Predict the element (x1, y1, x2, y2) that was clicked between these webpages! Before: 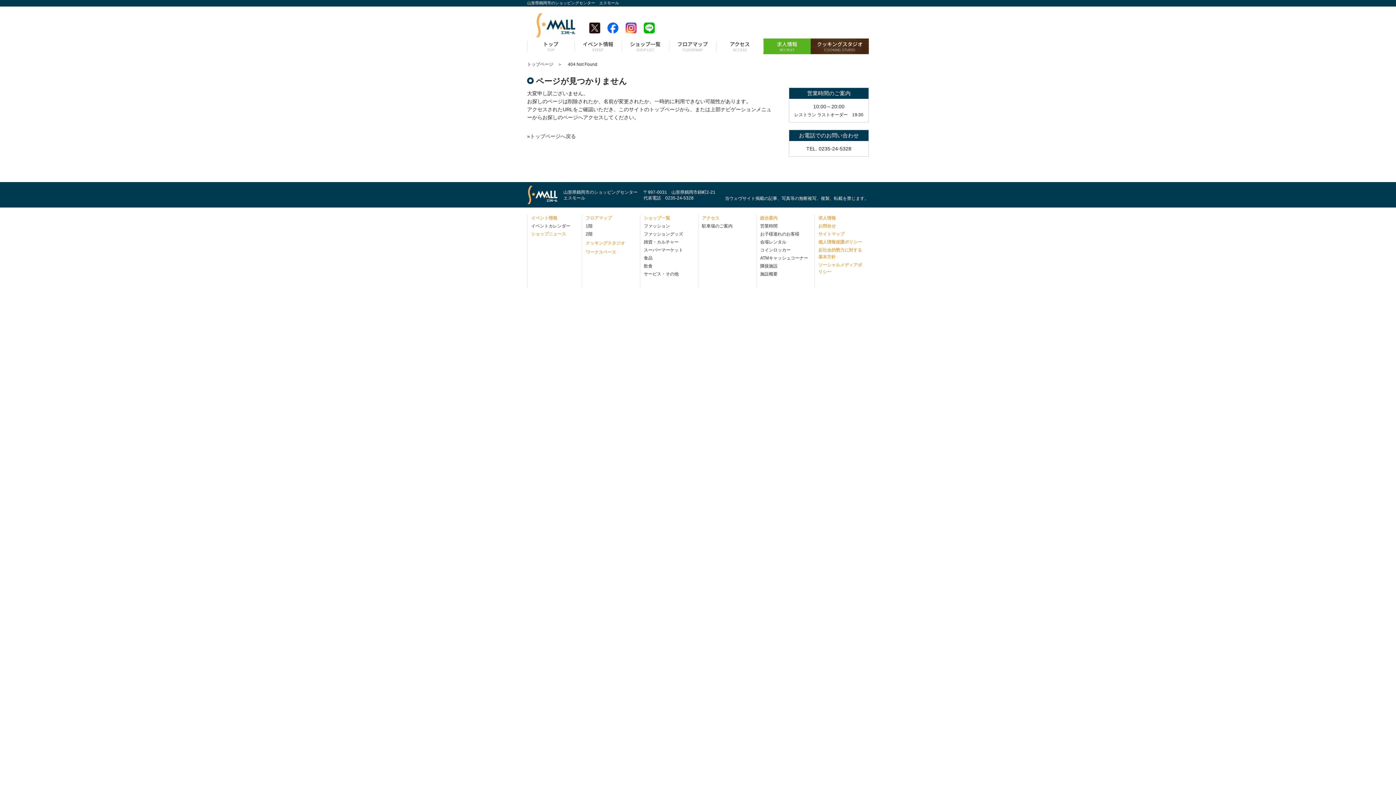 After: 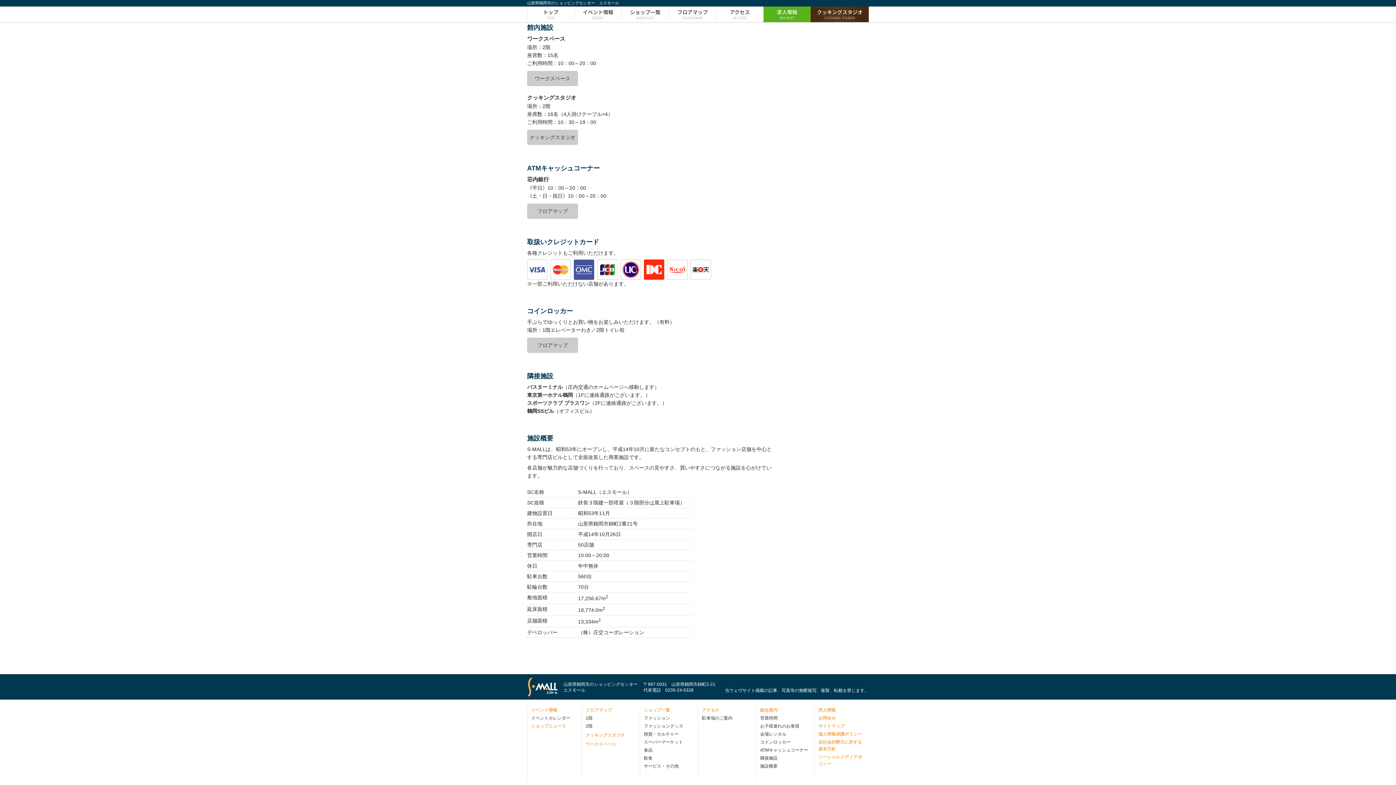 Action: label: 隣接施設 bbox: (760, 263, 777, 268)